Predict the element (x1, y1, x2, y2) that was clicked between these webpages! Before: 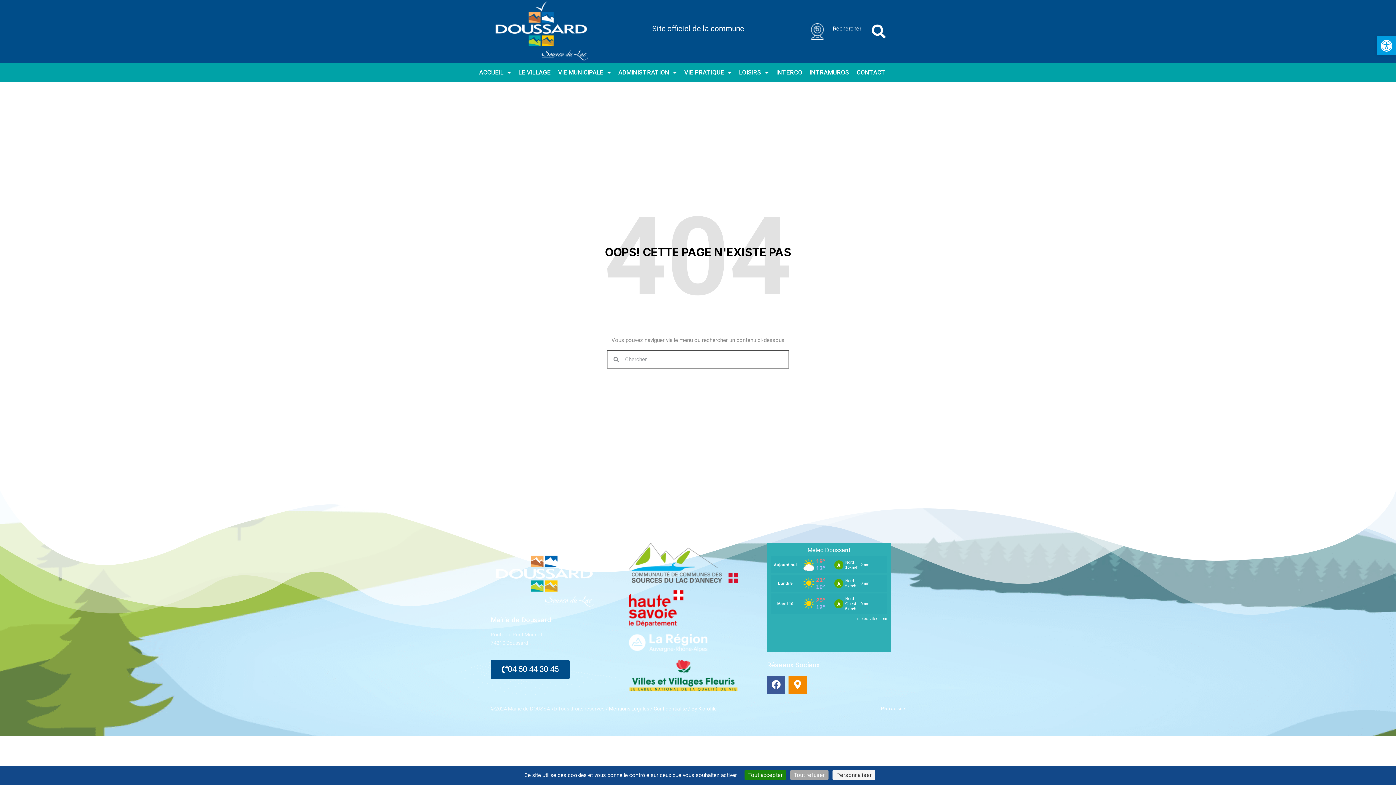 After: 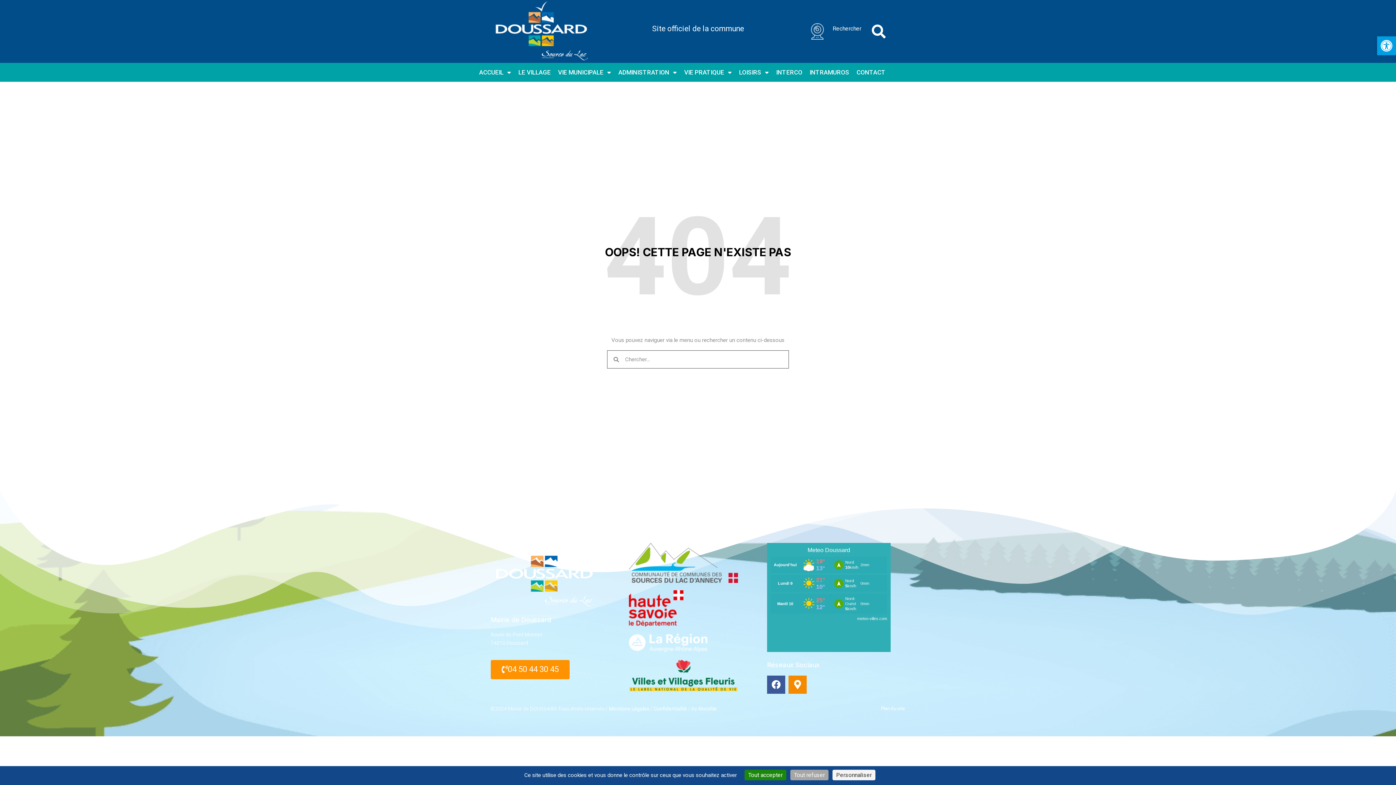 Action: bbox: (490, 660, 569, 679) label: 04 50 44 30 45